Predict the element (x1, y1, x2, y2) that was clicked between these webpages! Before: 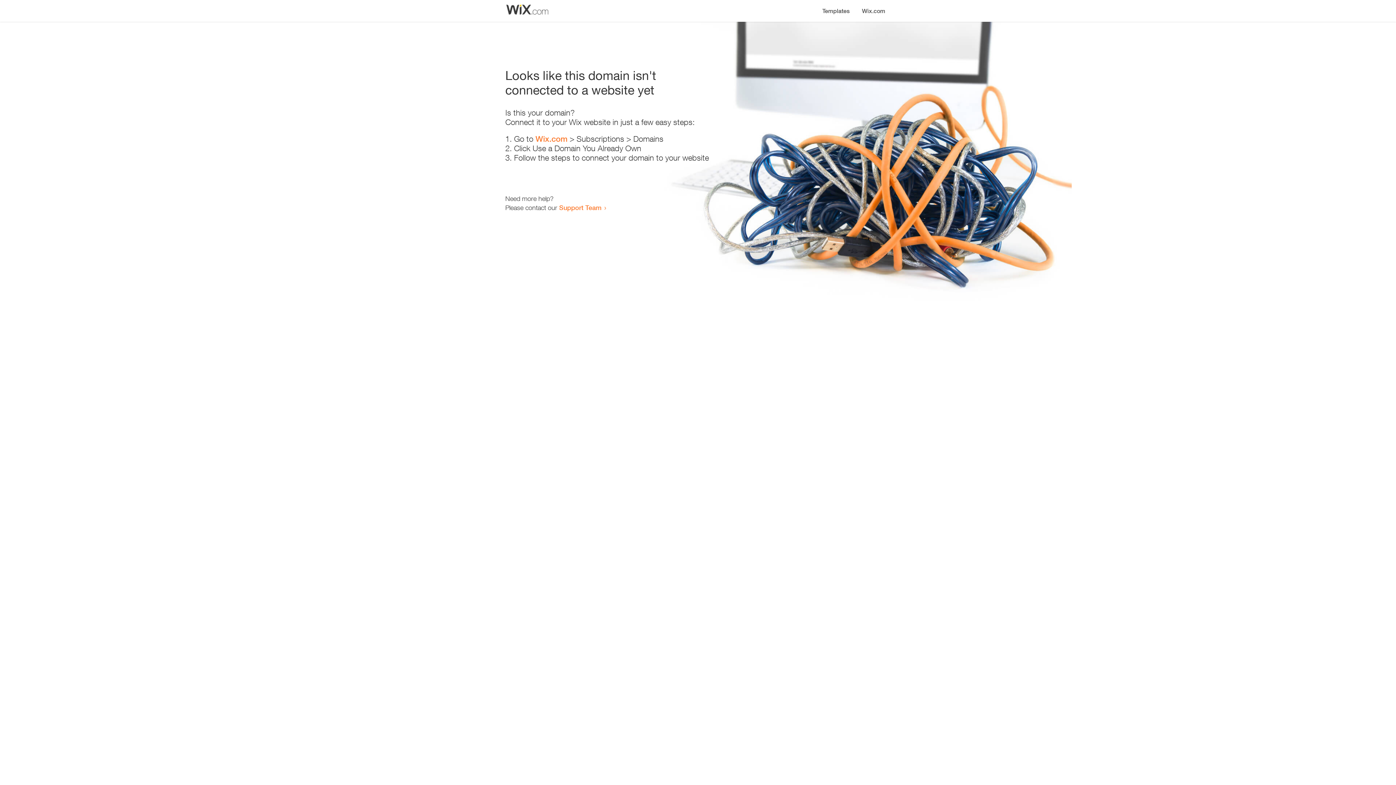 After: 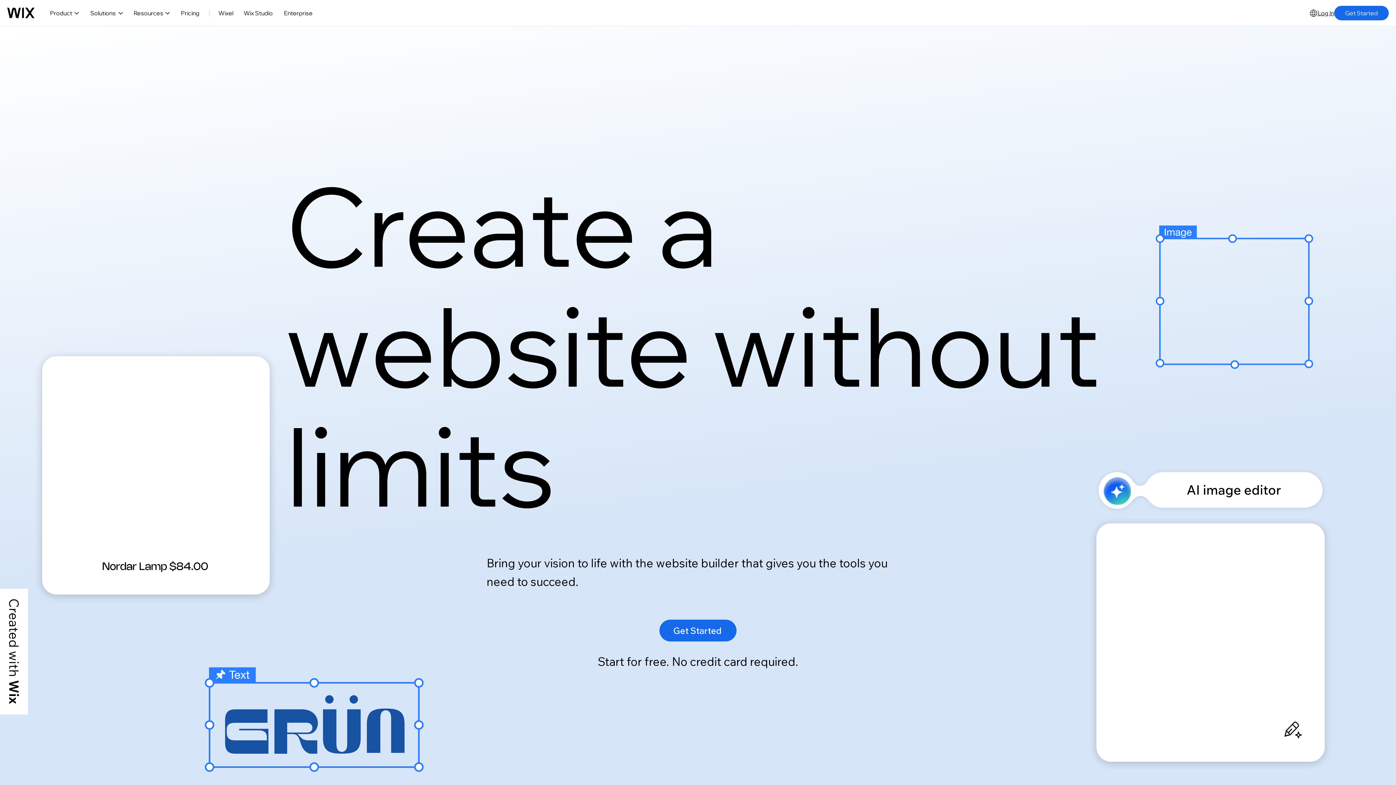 Action: bbox: (856, 0, 890, 14) label: Wix.com